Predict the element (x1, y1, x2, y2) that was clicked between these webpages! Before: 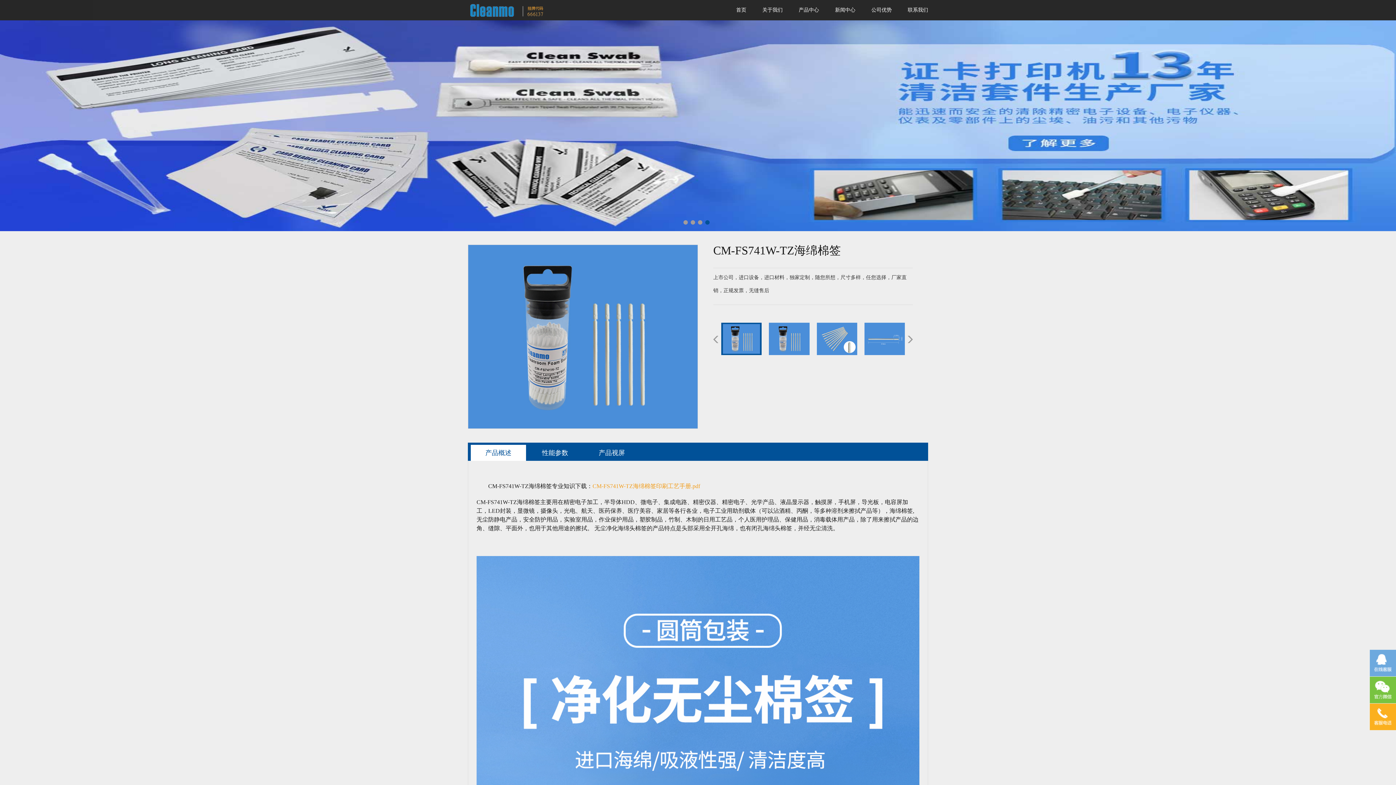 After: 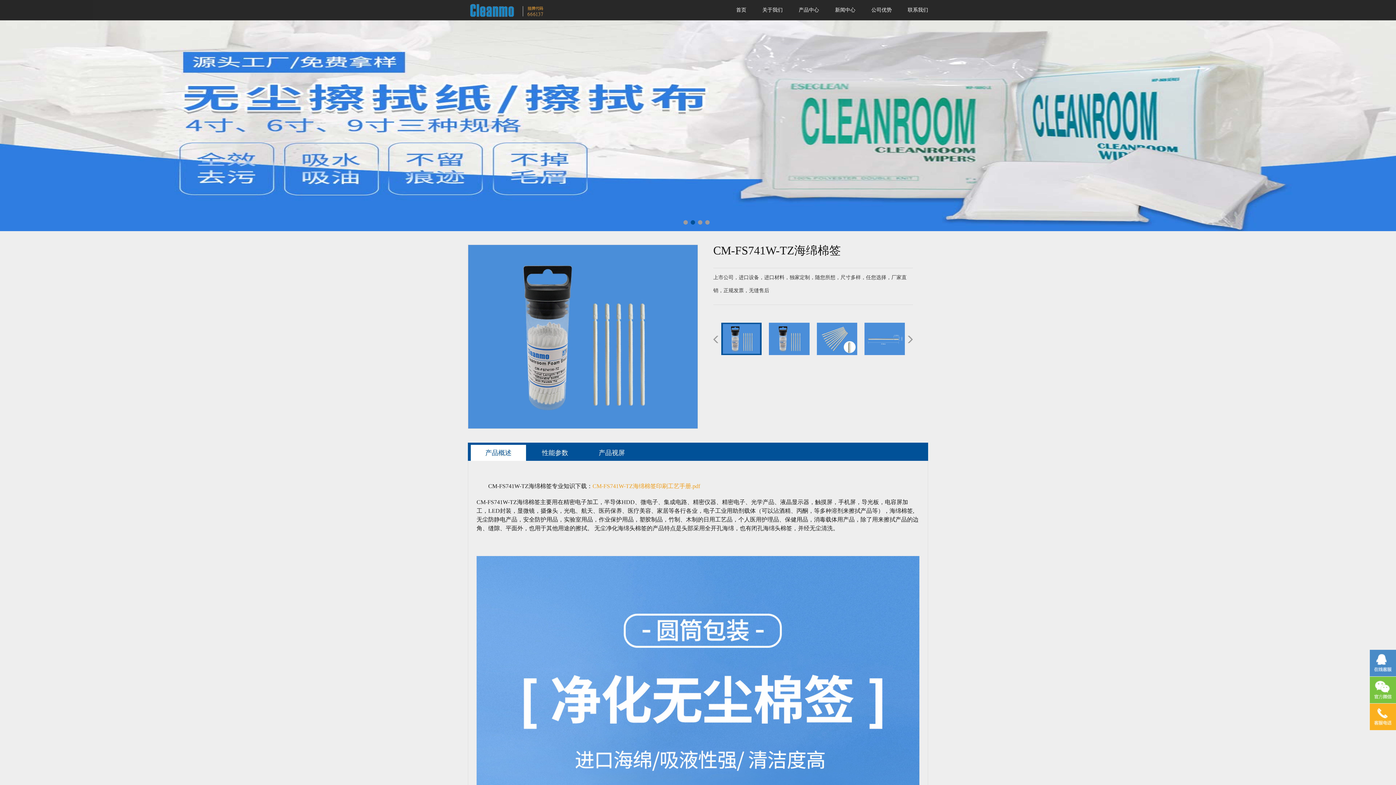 Action: bbox: (1370, 650, 1396, 676)